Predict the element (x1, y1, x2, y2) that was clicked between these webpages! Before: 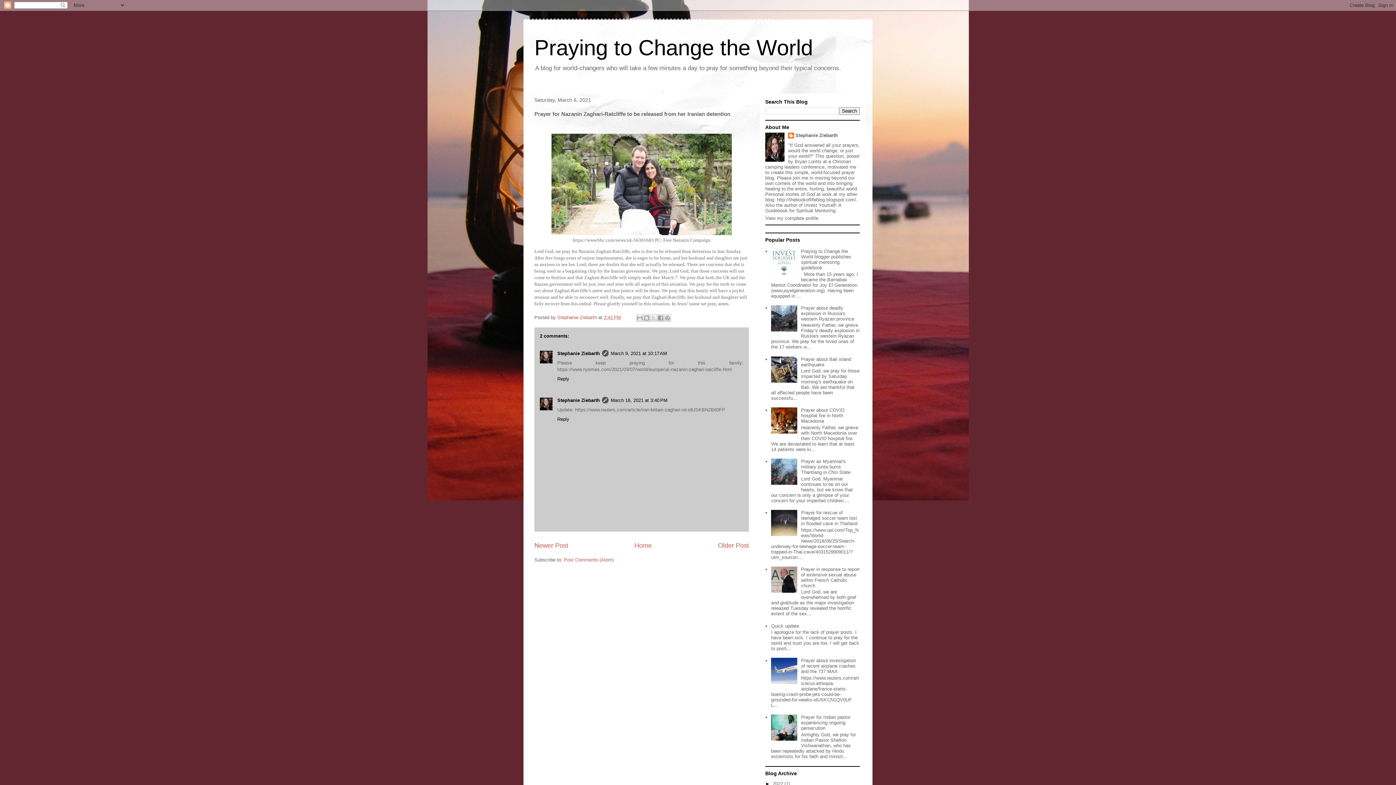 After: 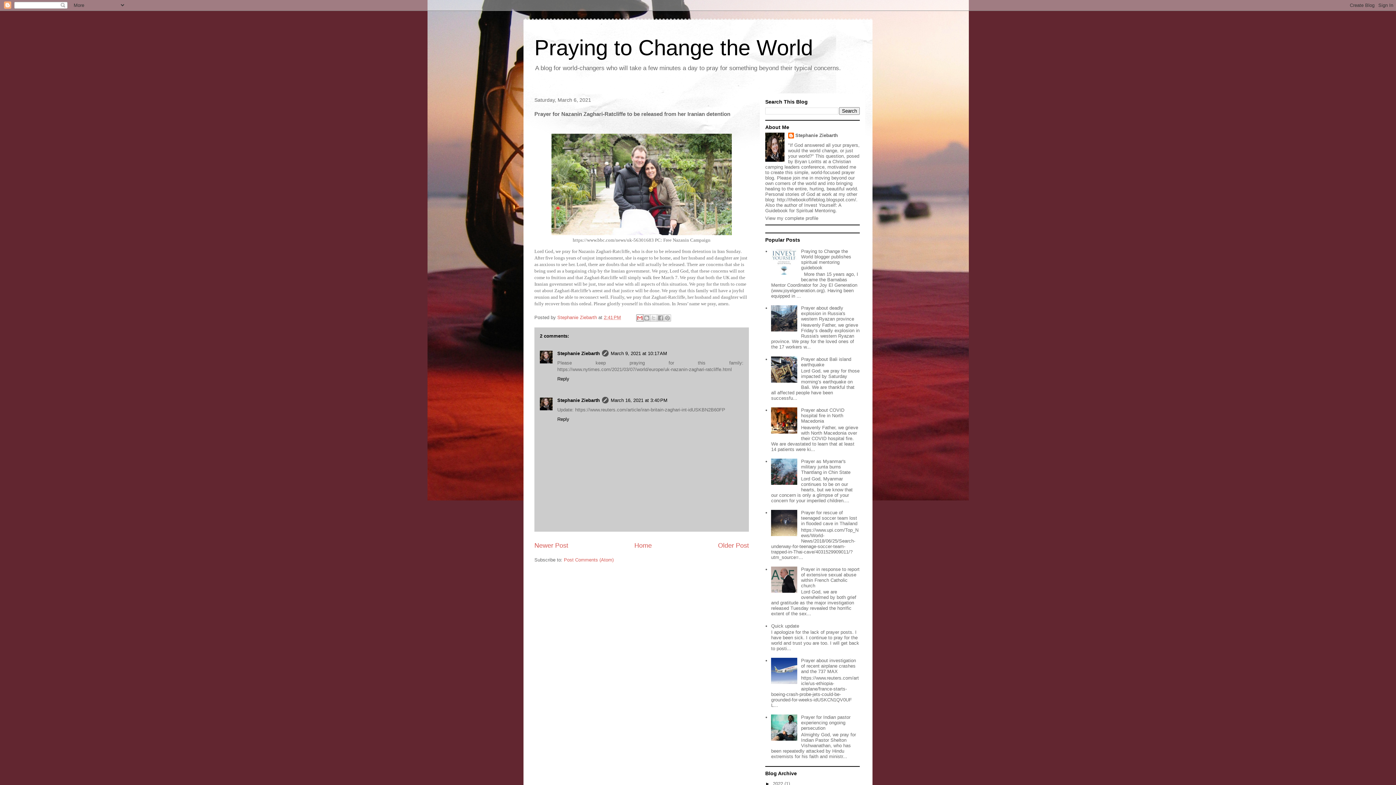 Action: label: Email This bbox: (636, 314, 643, 321)